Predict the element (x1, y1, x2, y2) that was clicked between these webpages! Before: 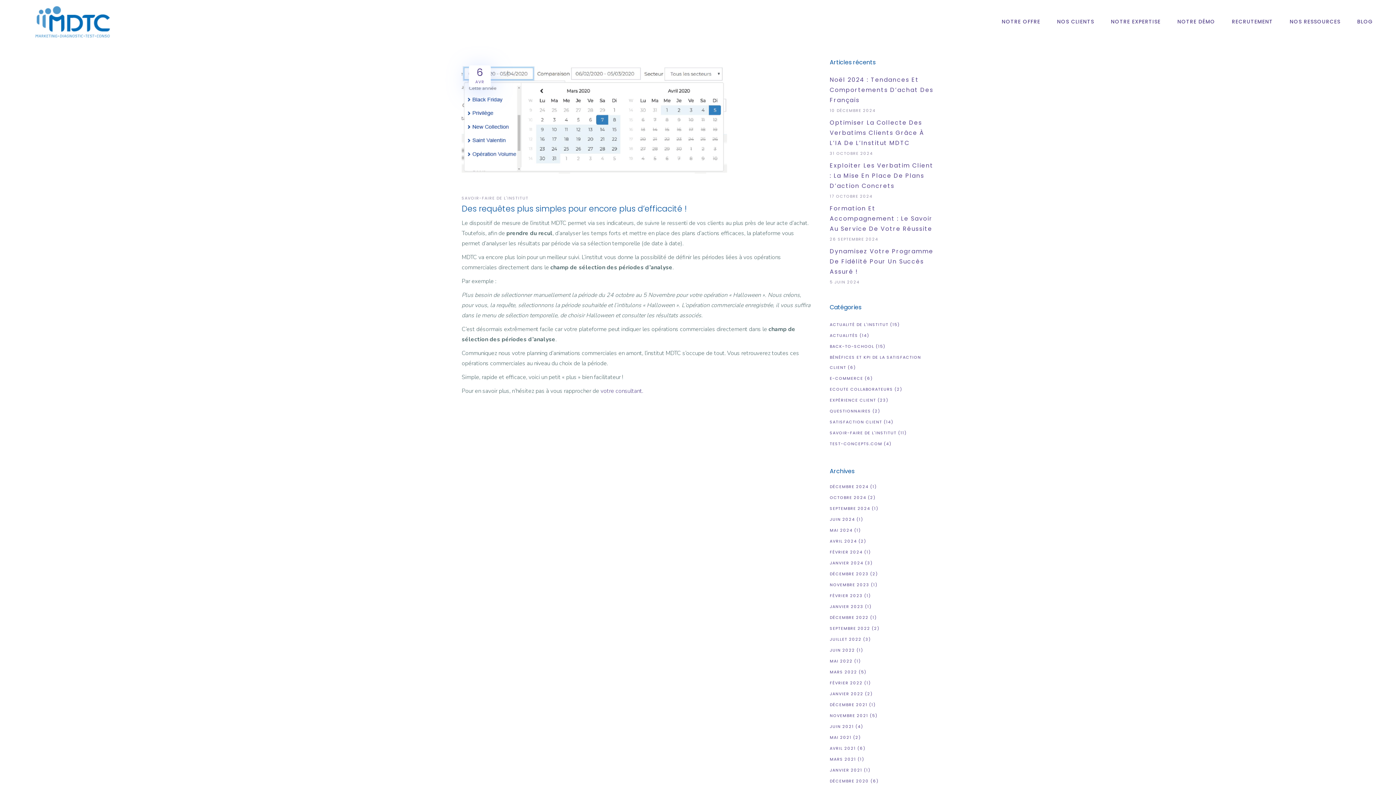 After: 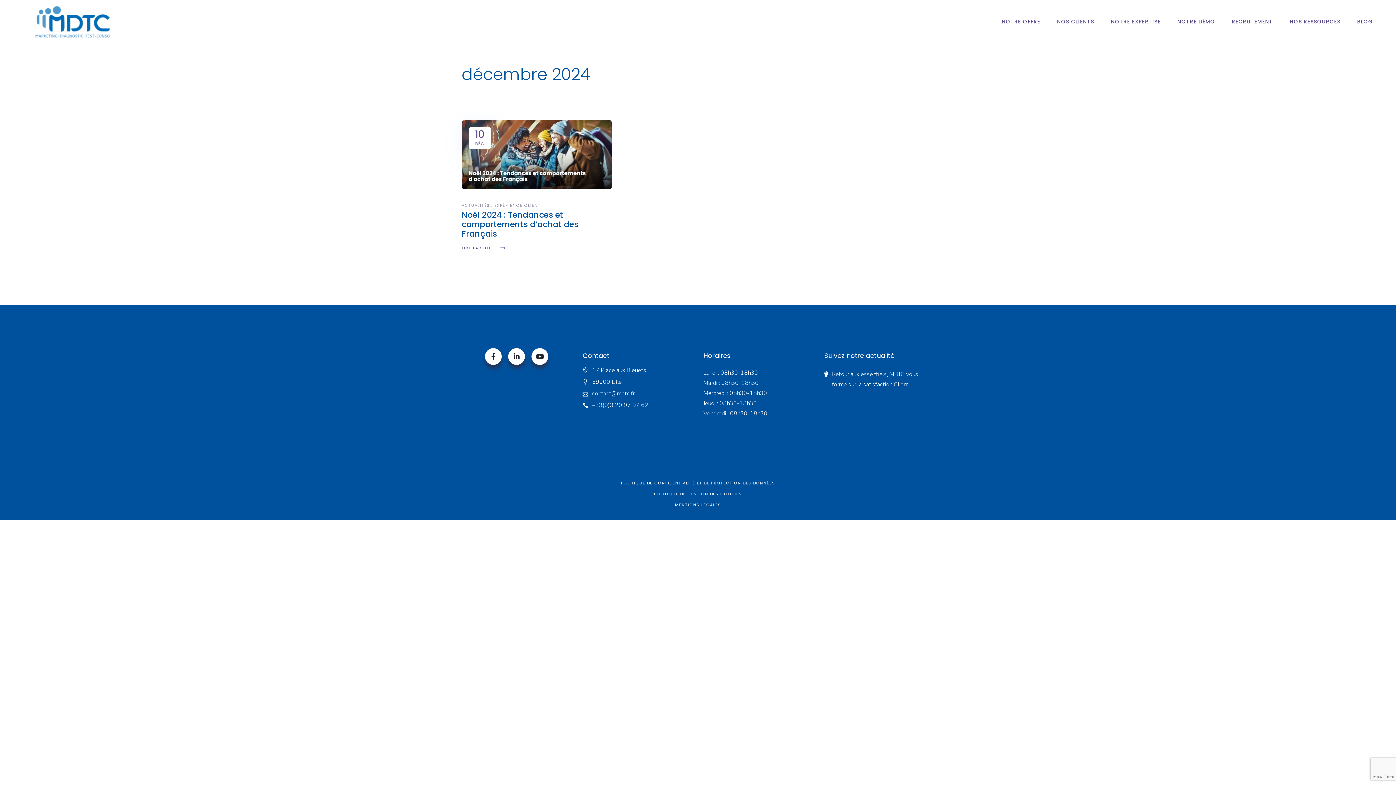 Action: bbox: (830, 484, 868, 489) label: DÉCEMBRE 2024